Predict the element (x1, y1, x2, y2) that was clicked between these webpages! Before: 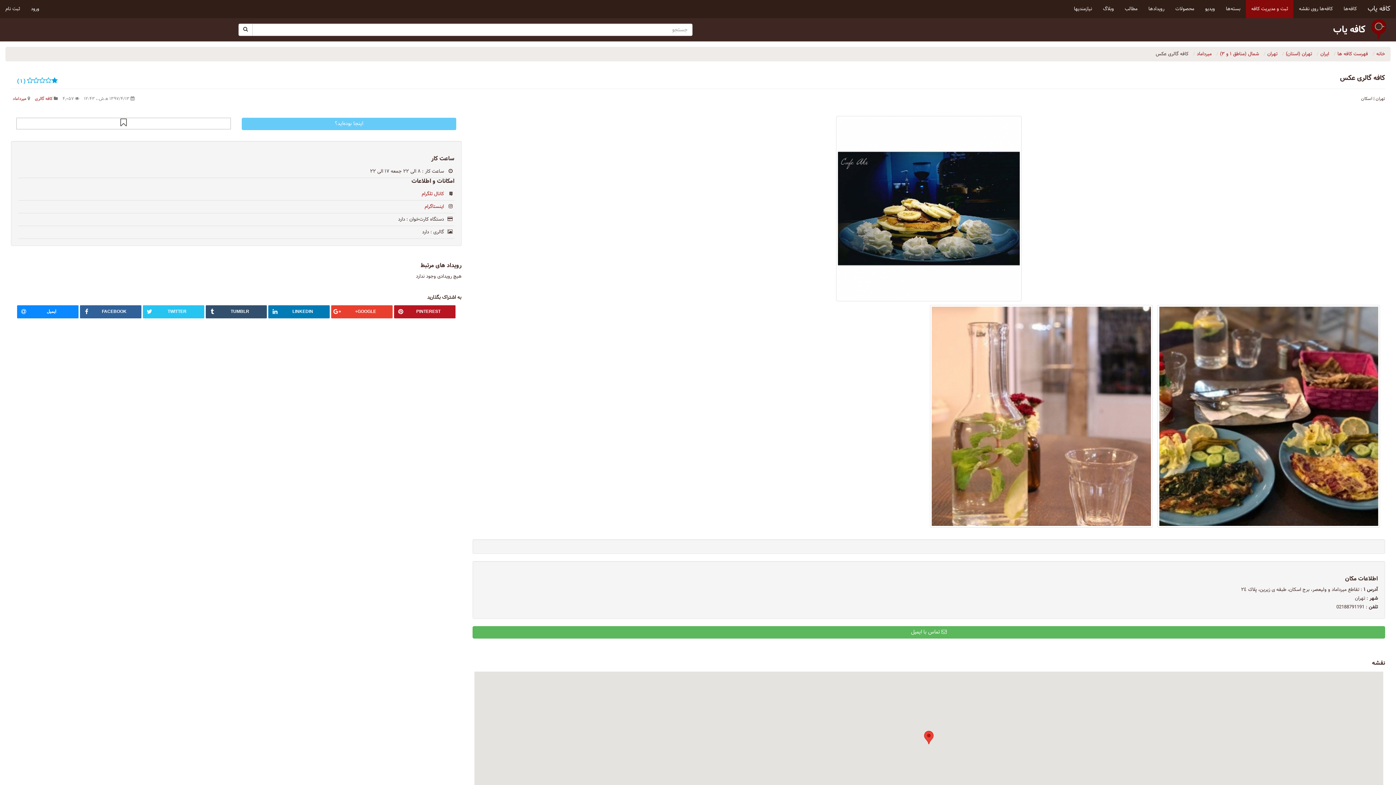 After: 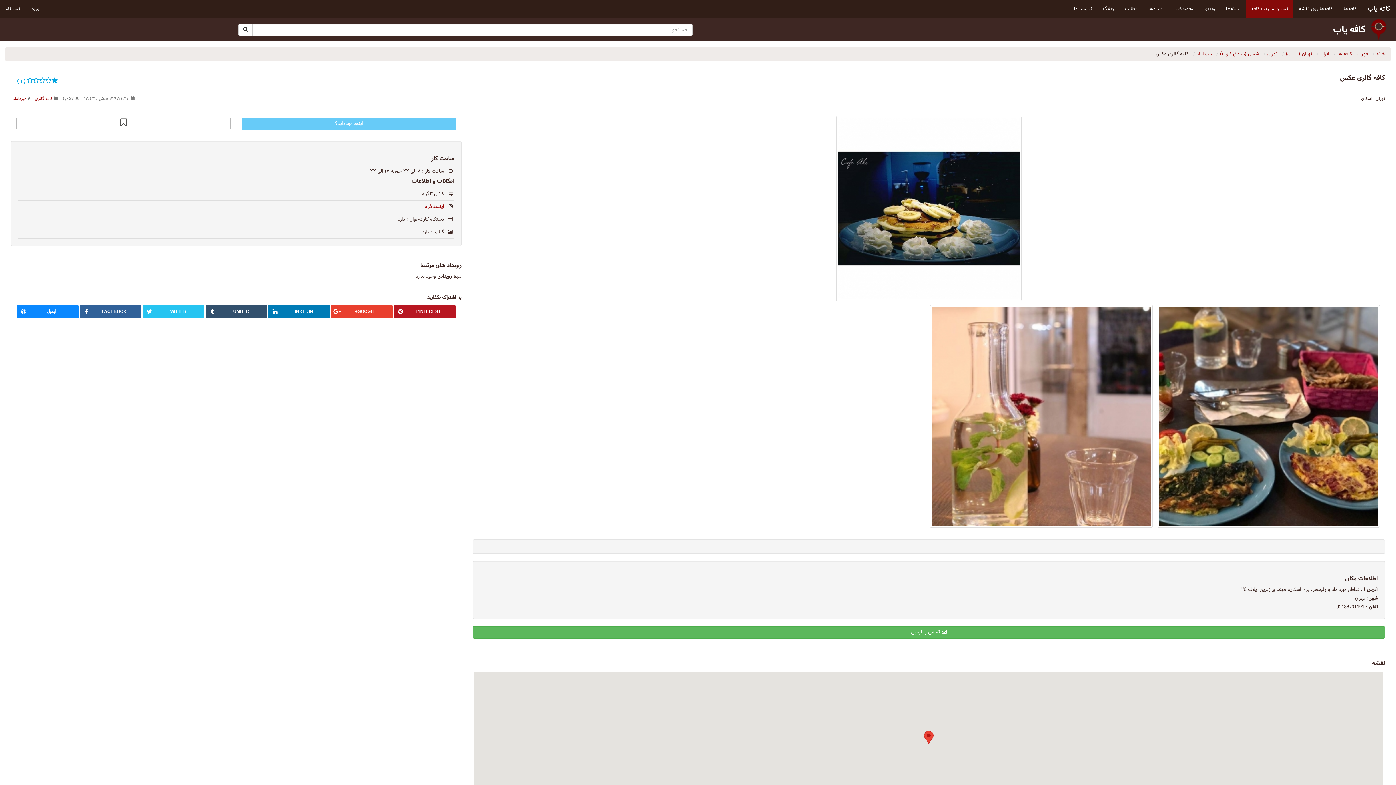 Action: bbox: (421, 190, 444, 198) label: کانال تلگرام